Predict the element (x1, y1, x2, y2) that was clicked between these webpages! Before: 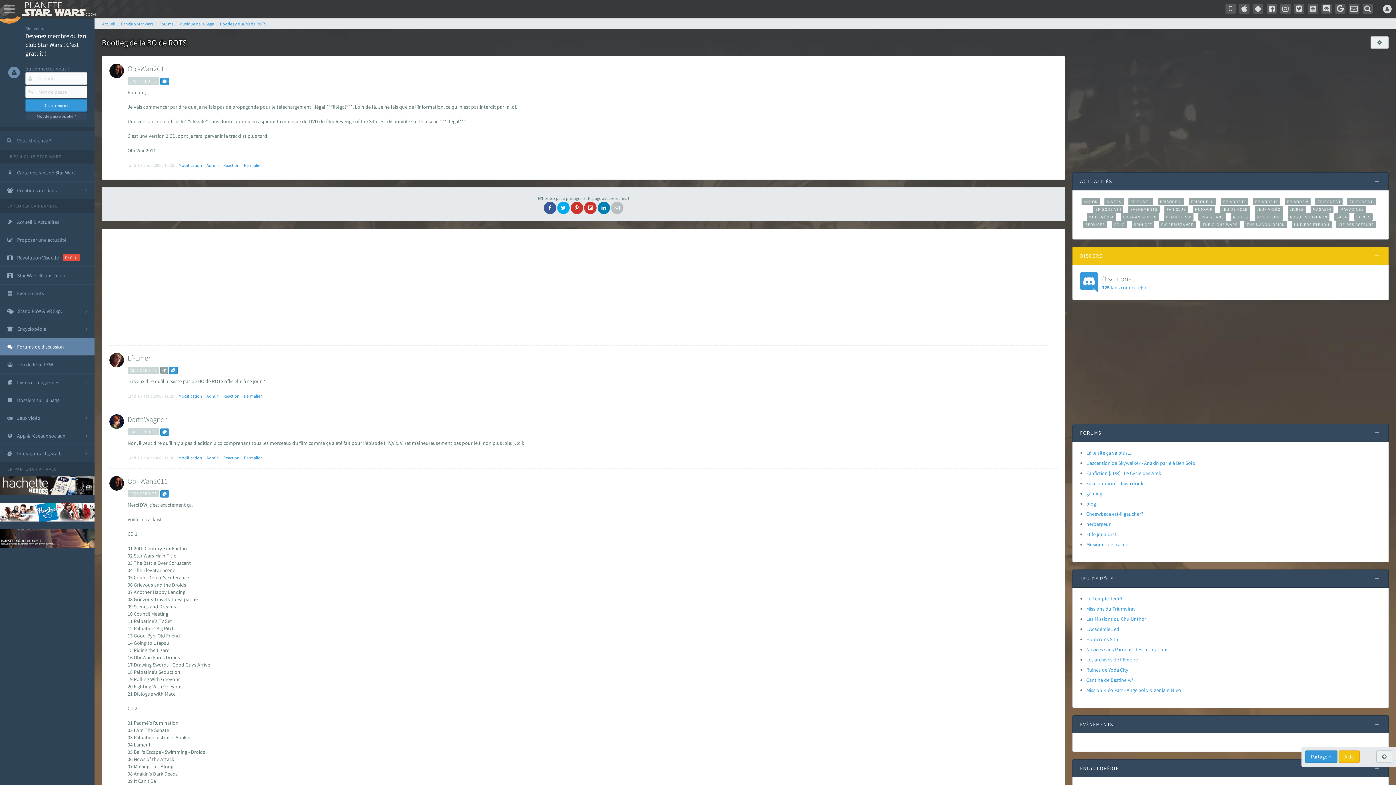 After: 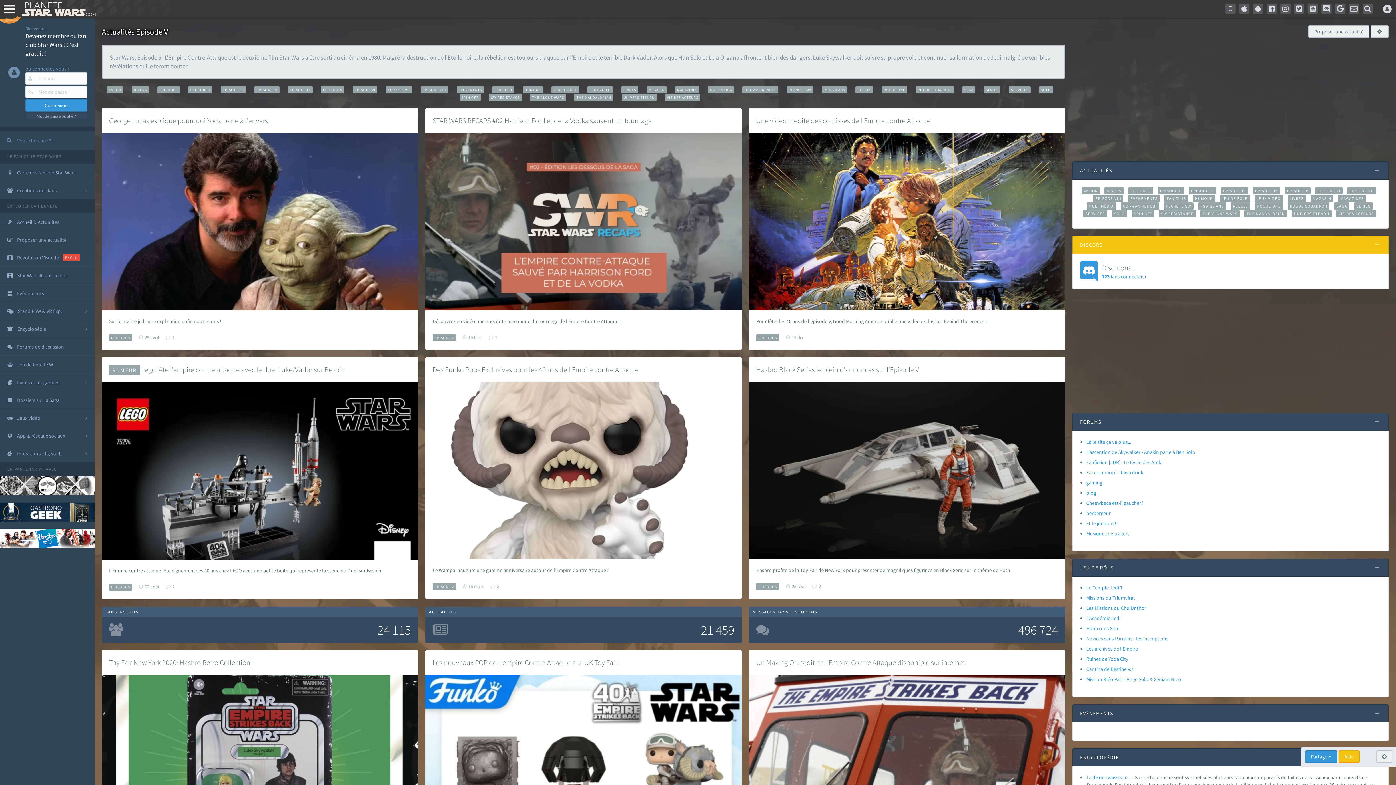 Action: label: EPISODE V bbox: (1285, 198, 1311, 205)